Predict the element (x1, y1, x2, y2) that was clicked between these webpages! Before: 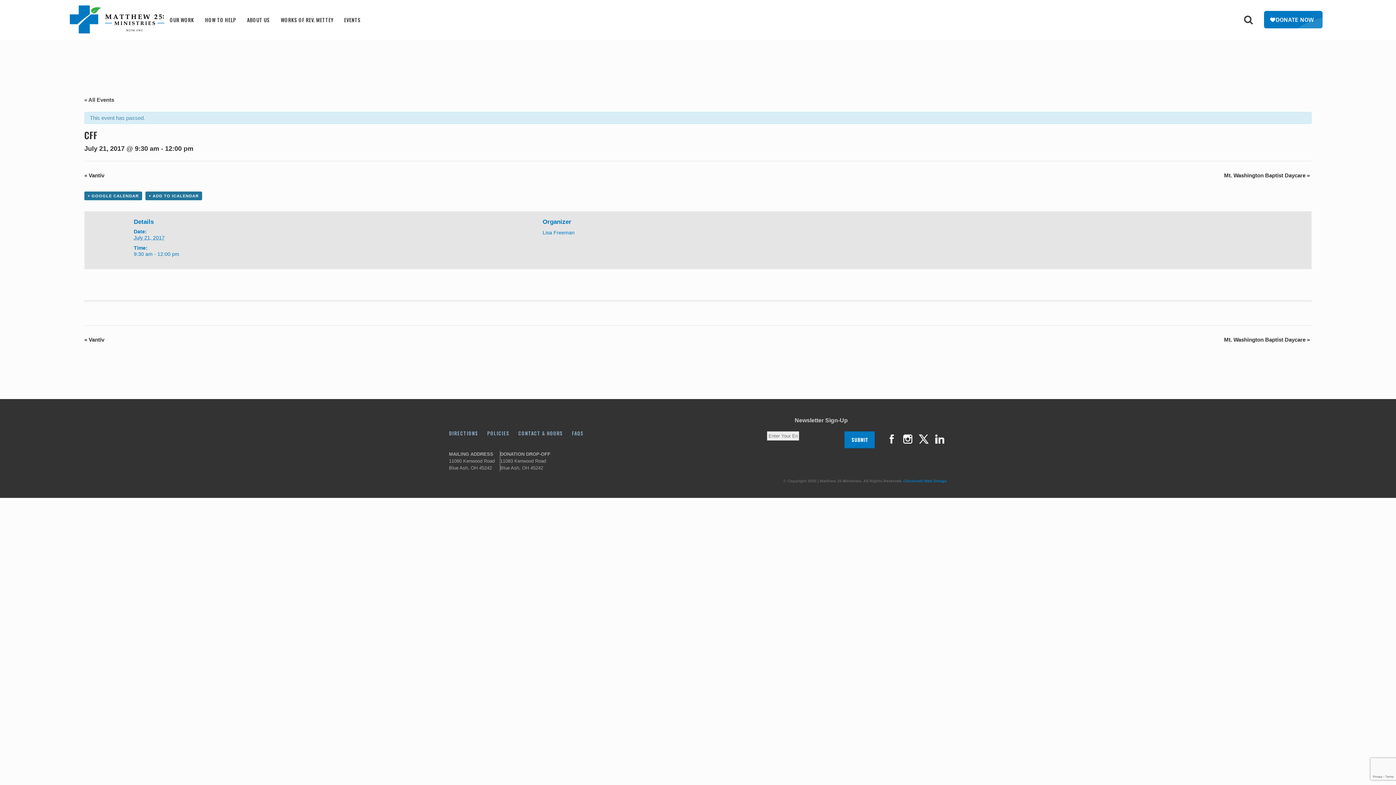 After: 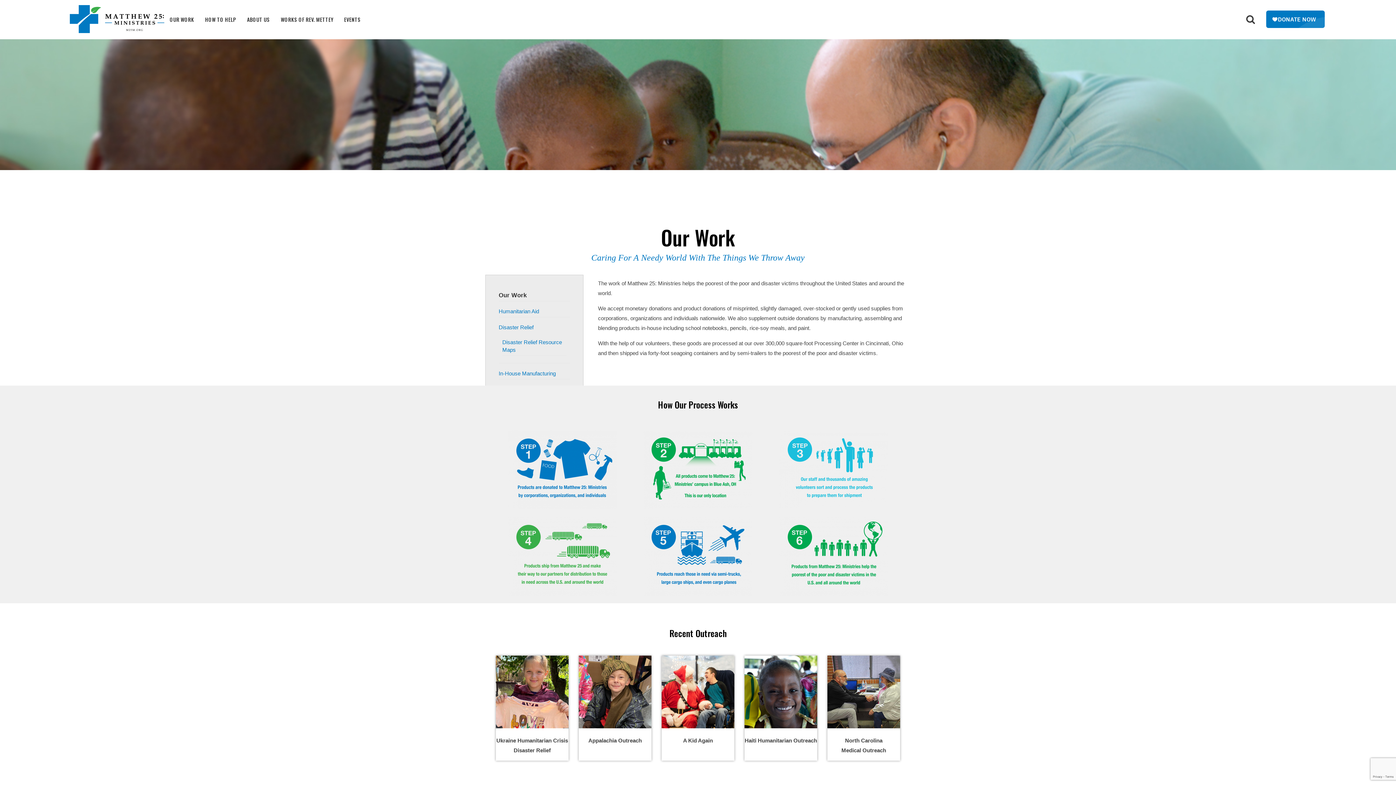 Action: label: OUR WORK bbox: (164, 0, 199, 39)